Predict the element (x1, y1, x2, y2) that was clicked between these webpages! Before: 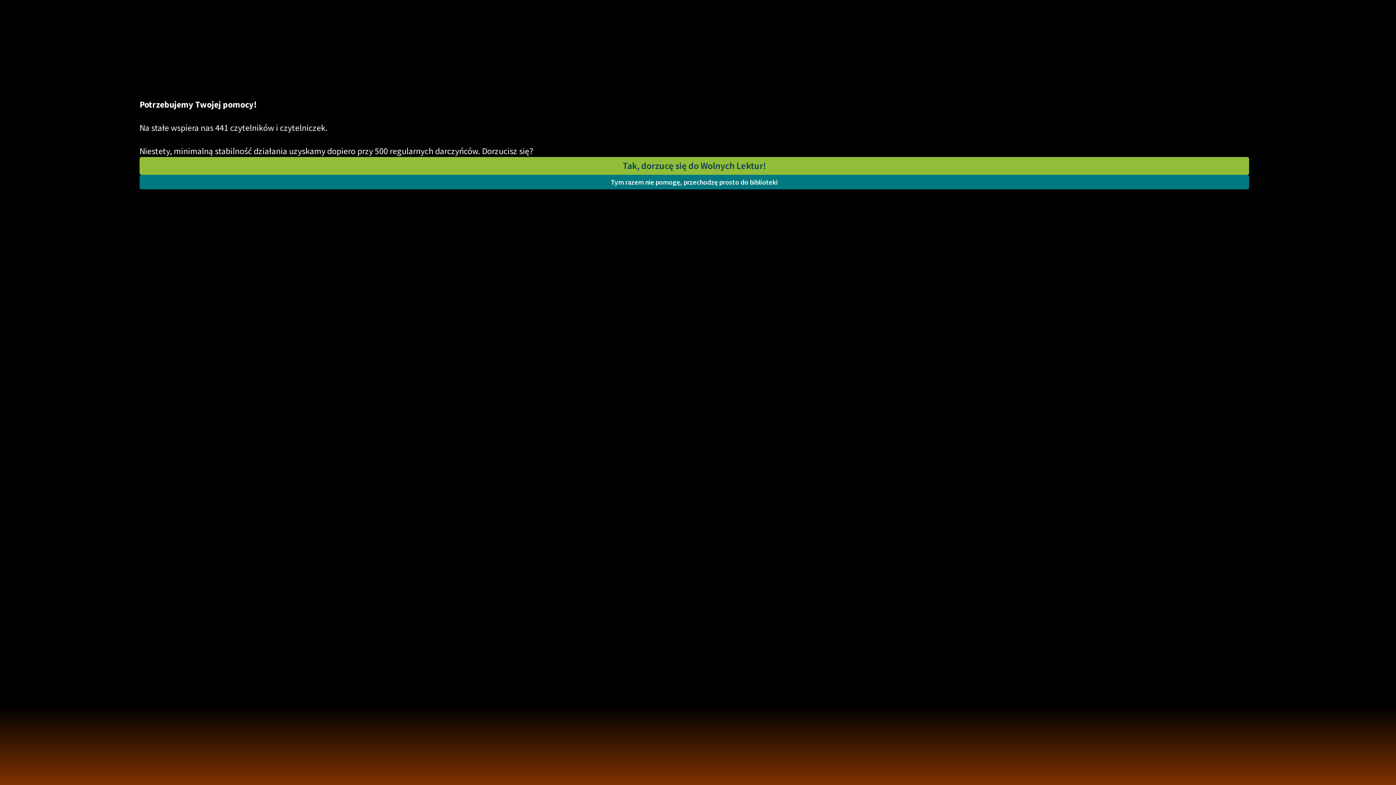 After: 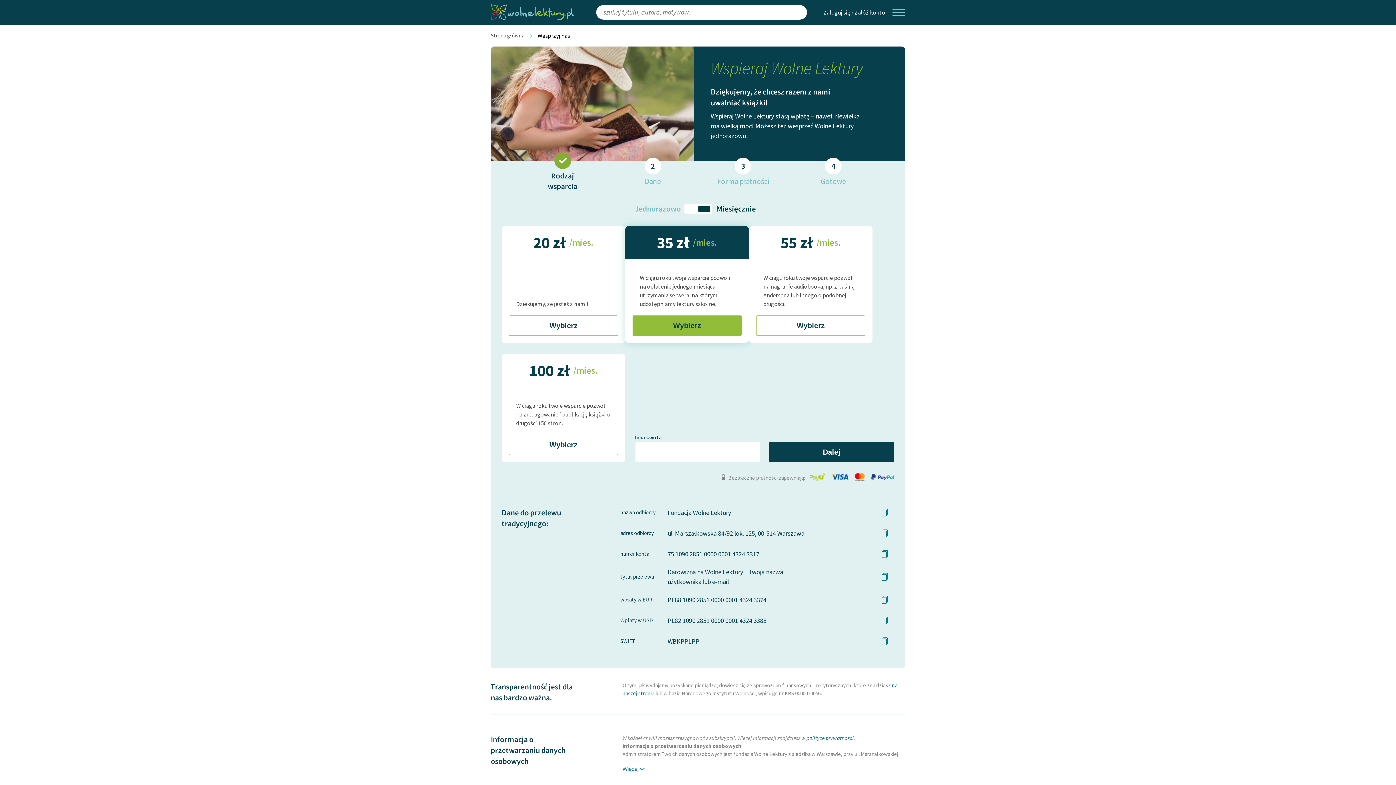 Action: label: Tak, dorzucę się do Wolnych Lektur! bbox: (139, 157, 1249, 174)